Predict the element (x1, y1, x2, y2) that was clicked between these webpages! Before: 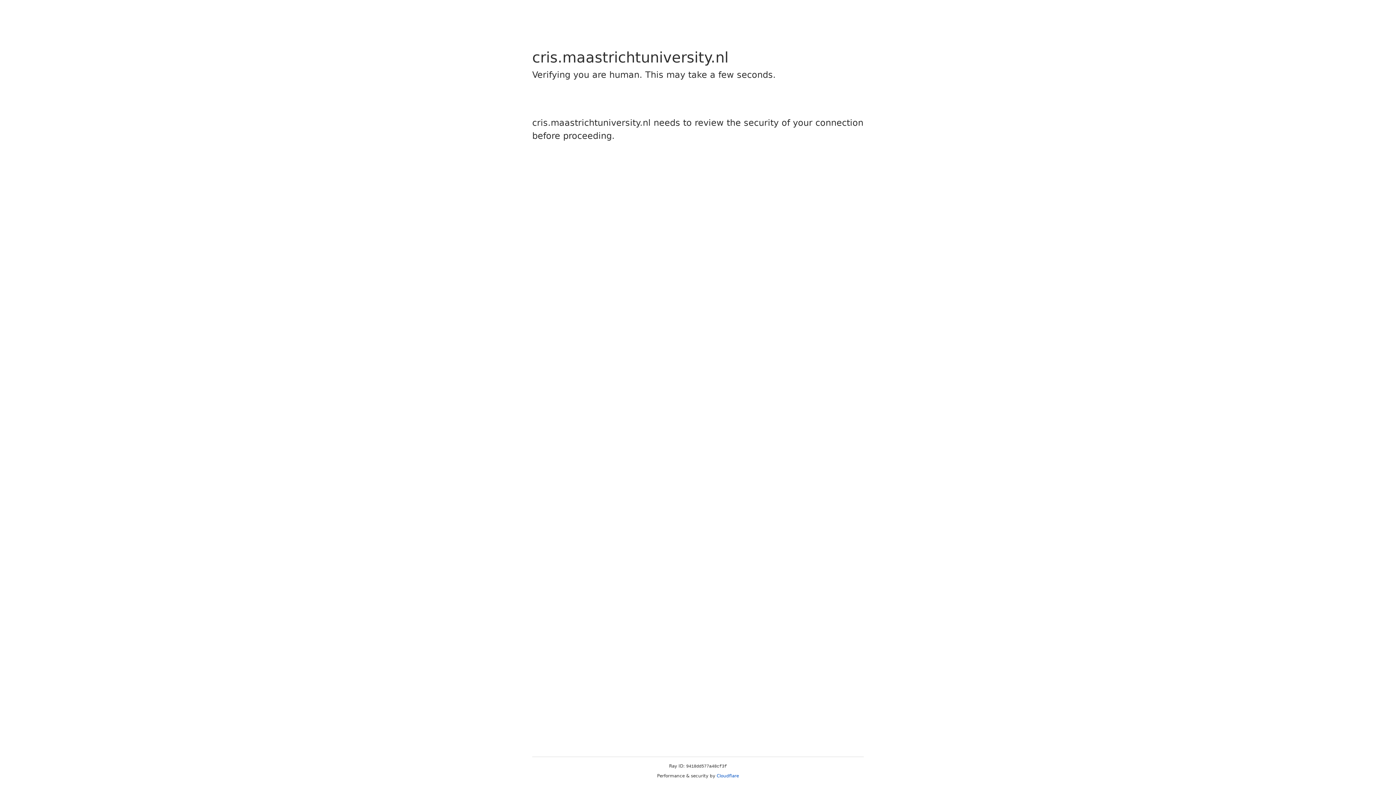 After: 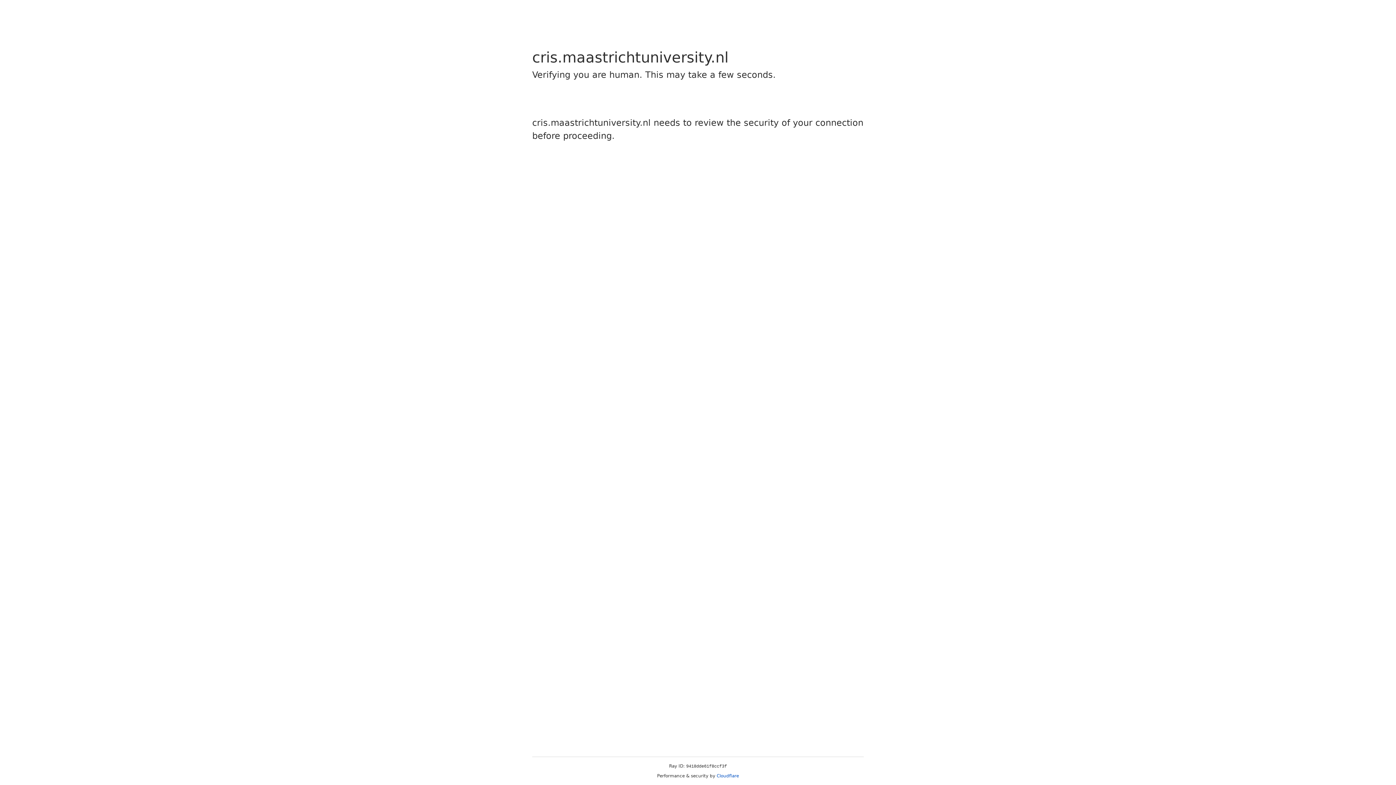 Action: bbox: (716, 773, 739, 778) label: Cloudflare